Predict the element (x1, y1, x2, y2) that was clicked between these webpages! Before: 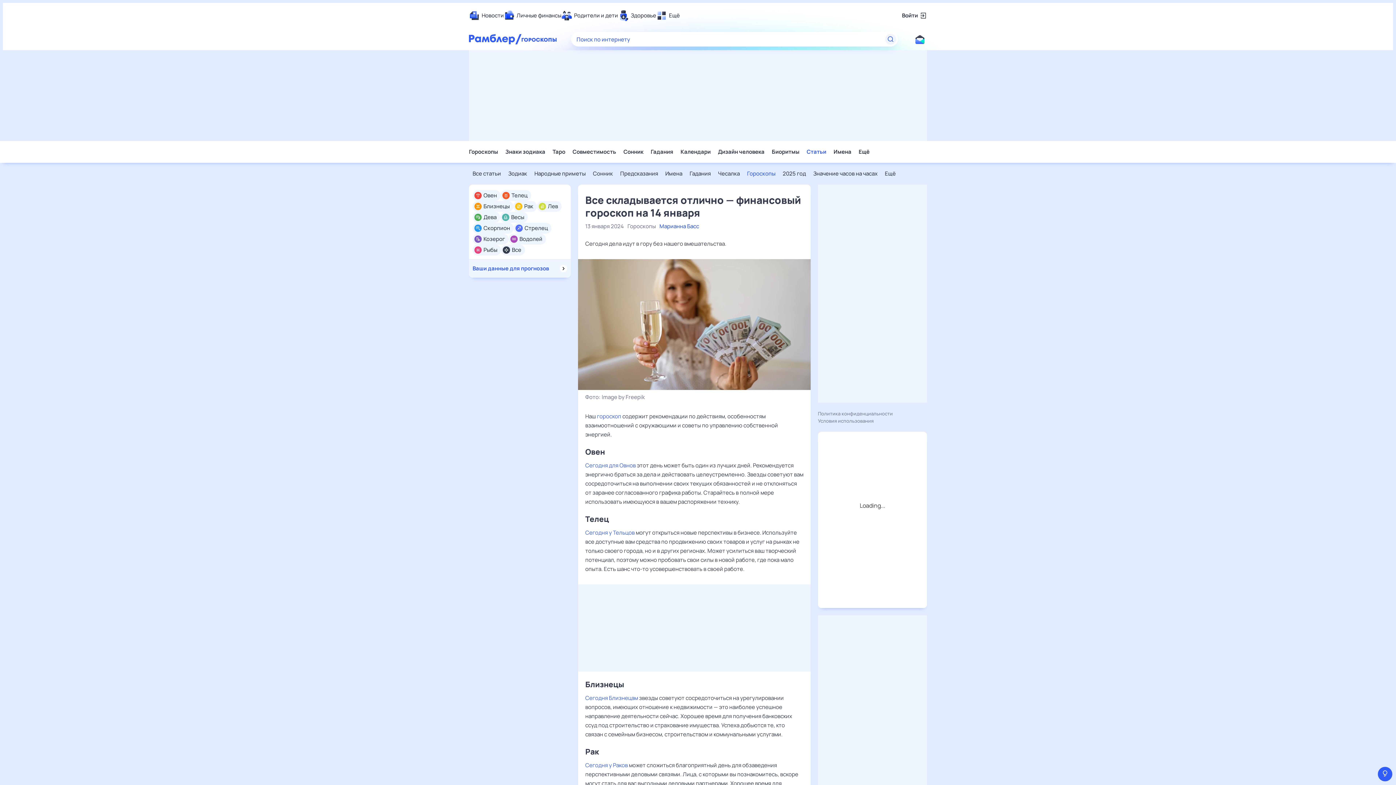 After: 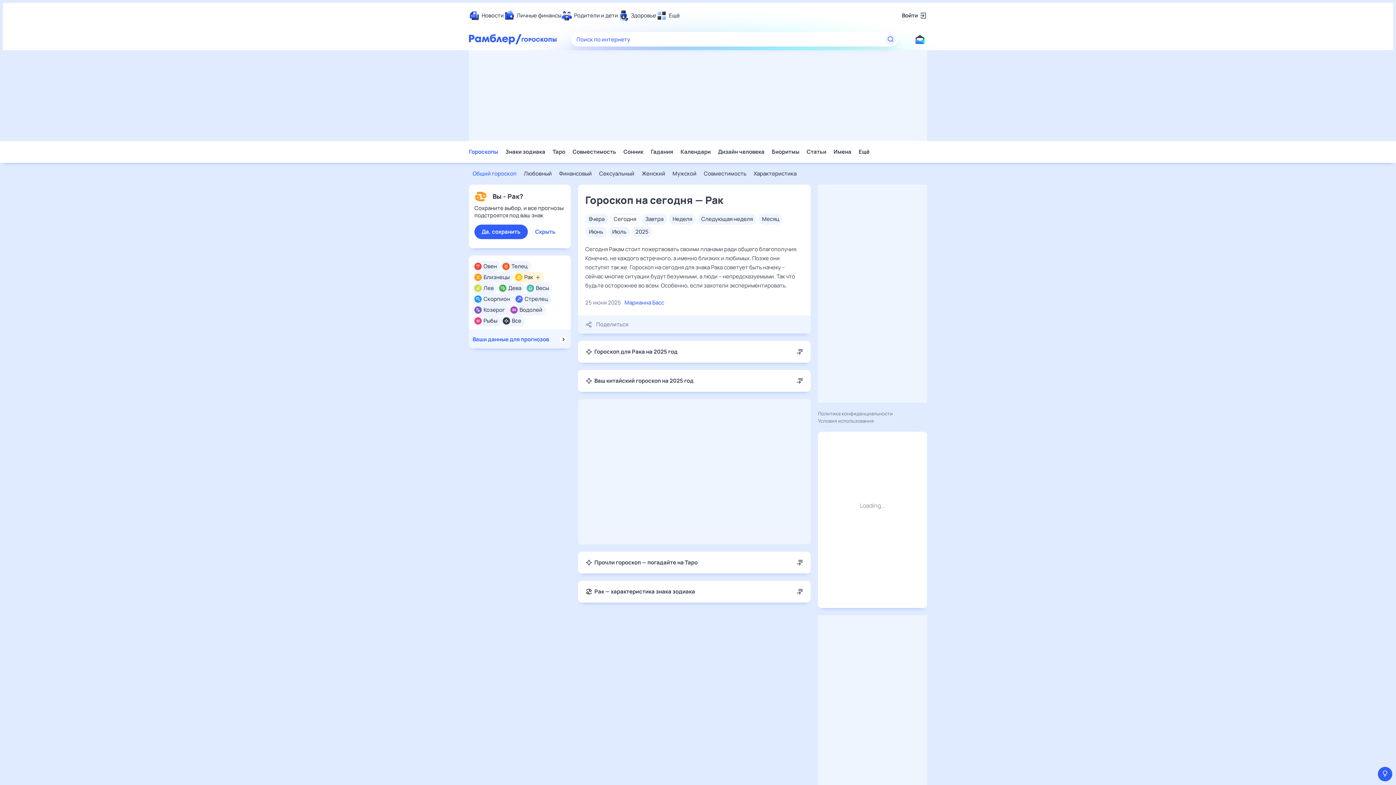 Action: label: Рак bbox: (524, 202, 533, 210)